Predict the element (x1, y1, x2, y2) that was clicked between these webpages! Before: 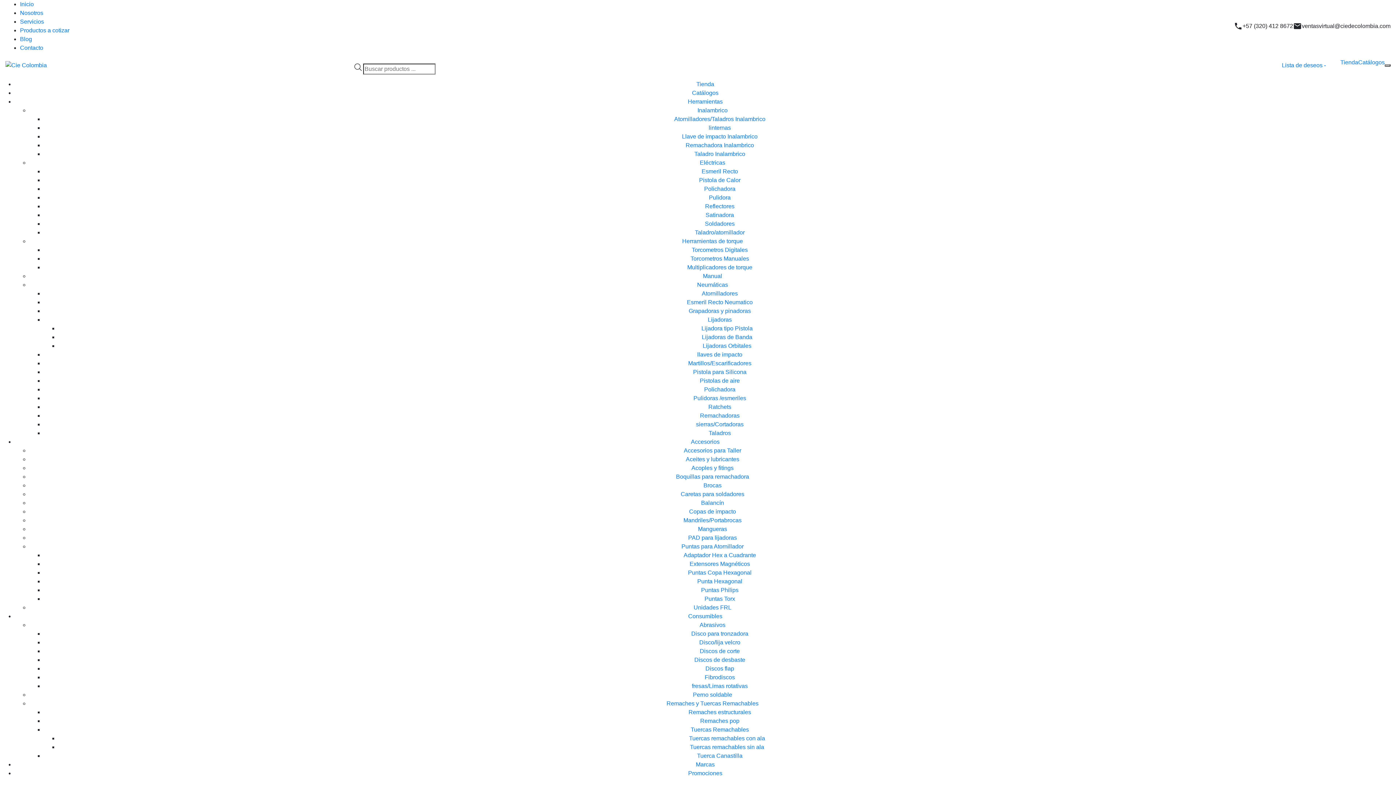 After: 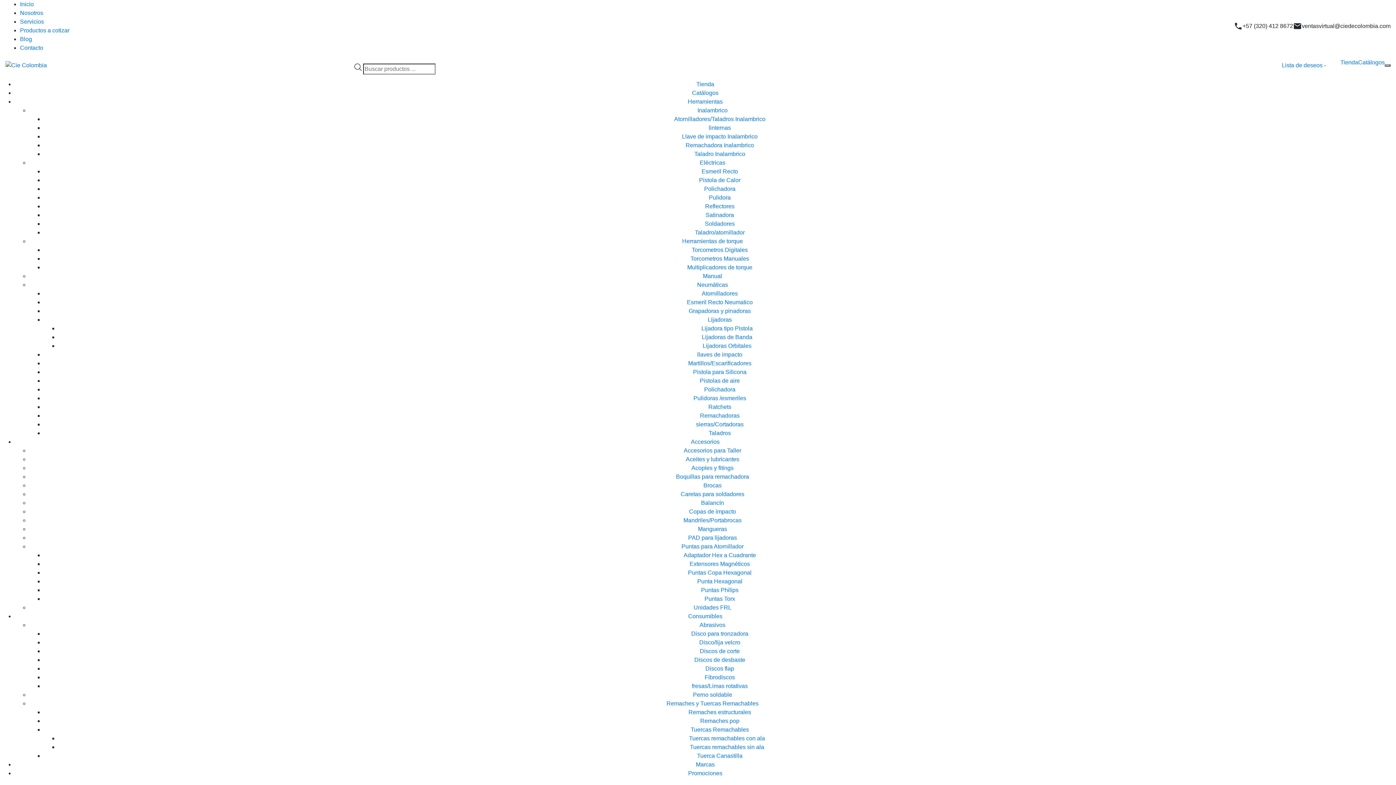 Action: label: Mangueras bbox: (698, 526, 727, 532)